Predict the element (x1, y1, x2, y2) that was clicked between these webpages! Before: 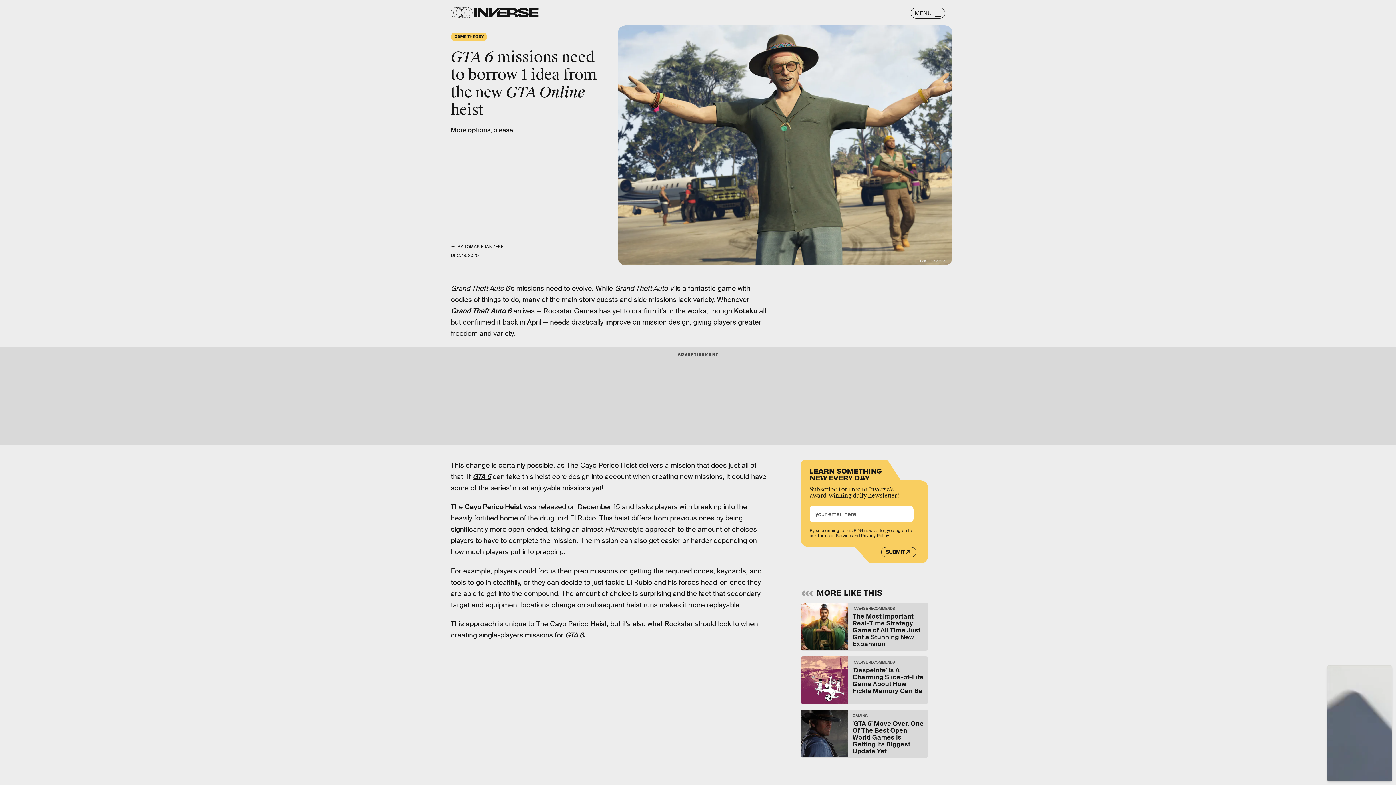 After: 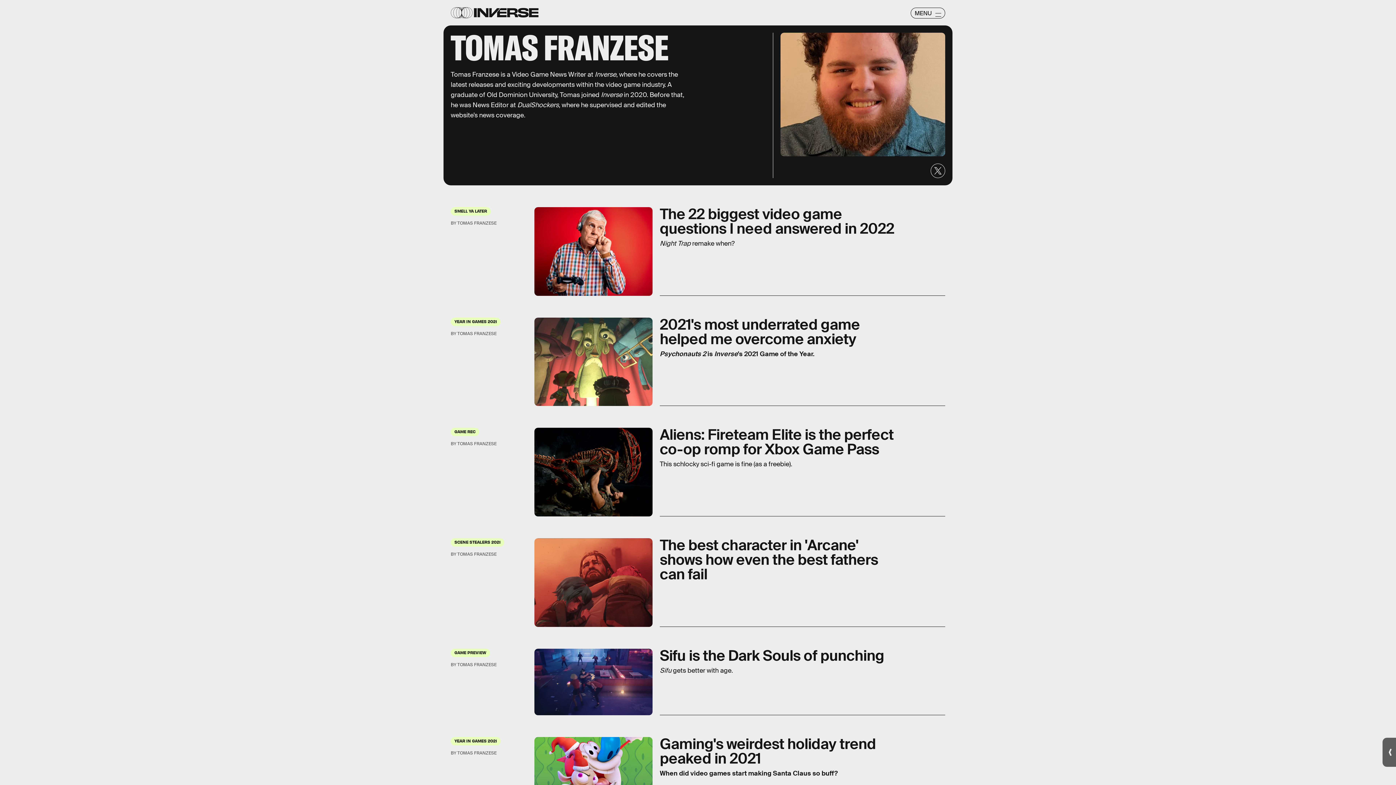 Action: bbox: (464, 244, 503, 249) label: TOMAS FRANZESE